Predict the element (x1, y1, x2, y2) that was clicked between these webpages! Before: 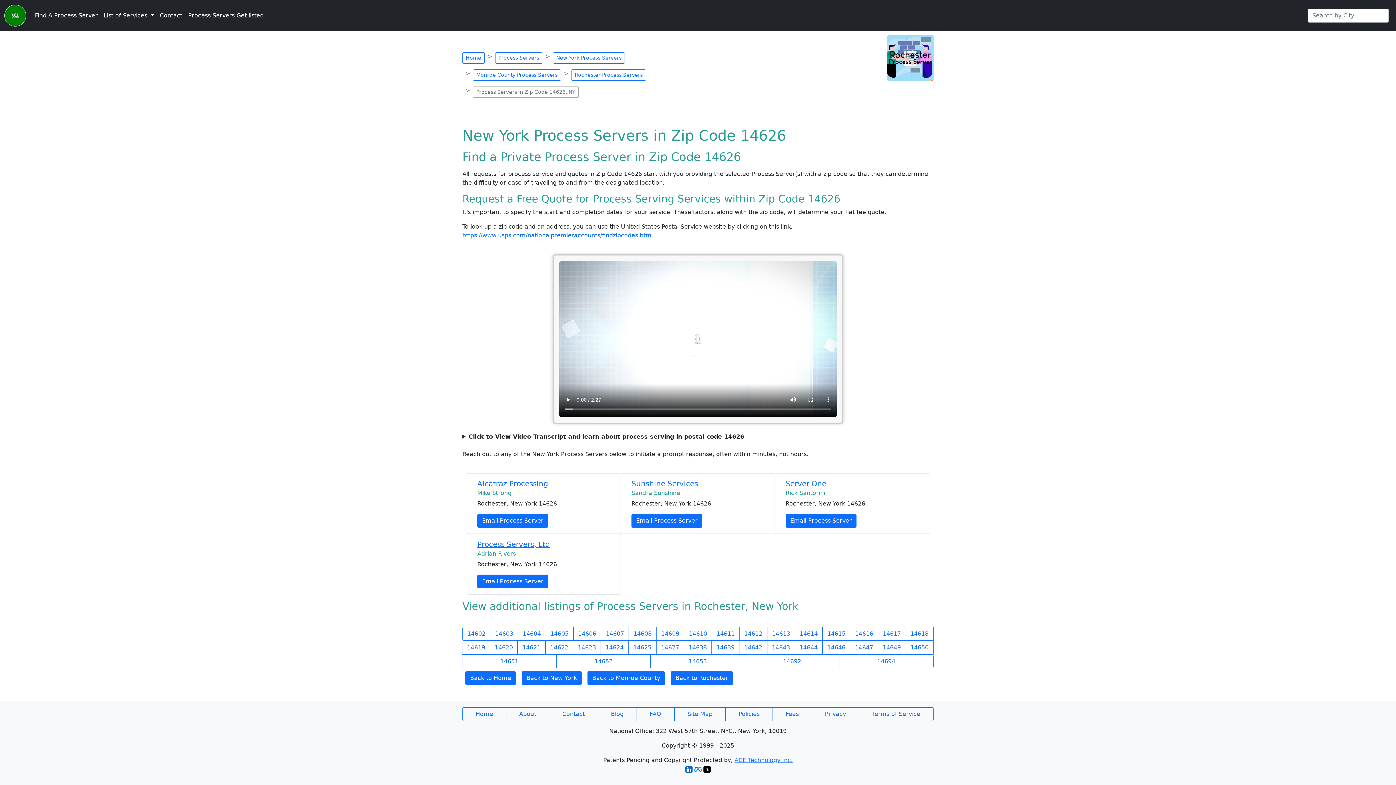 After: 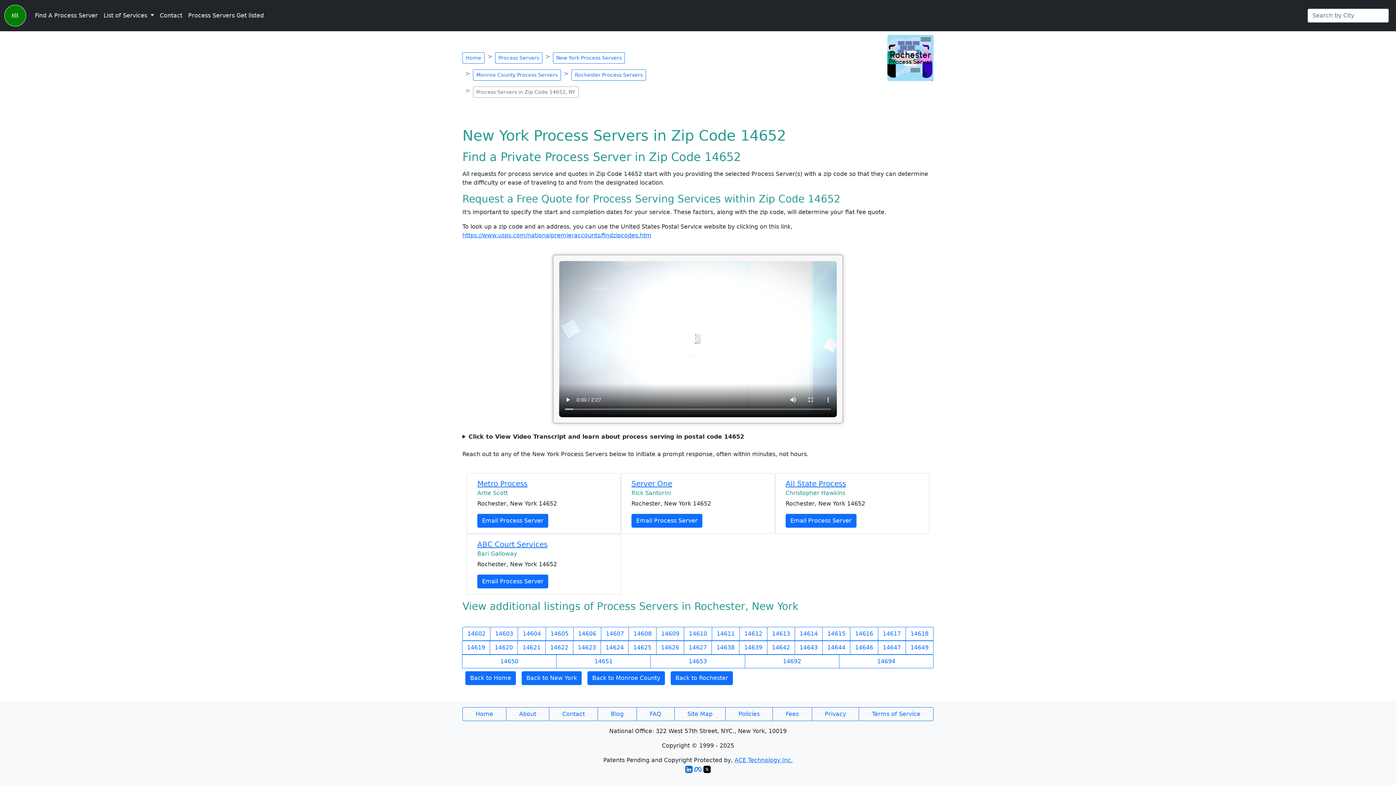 Action: label: 14652 bbox: (556, 654, 651, 668)